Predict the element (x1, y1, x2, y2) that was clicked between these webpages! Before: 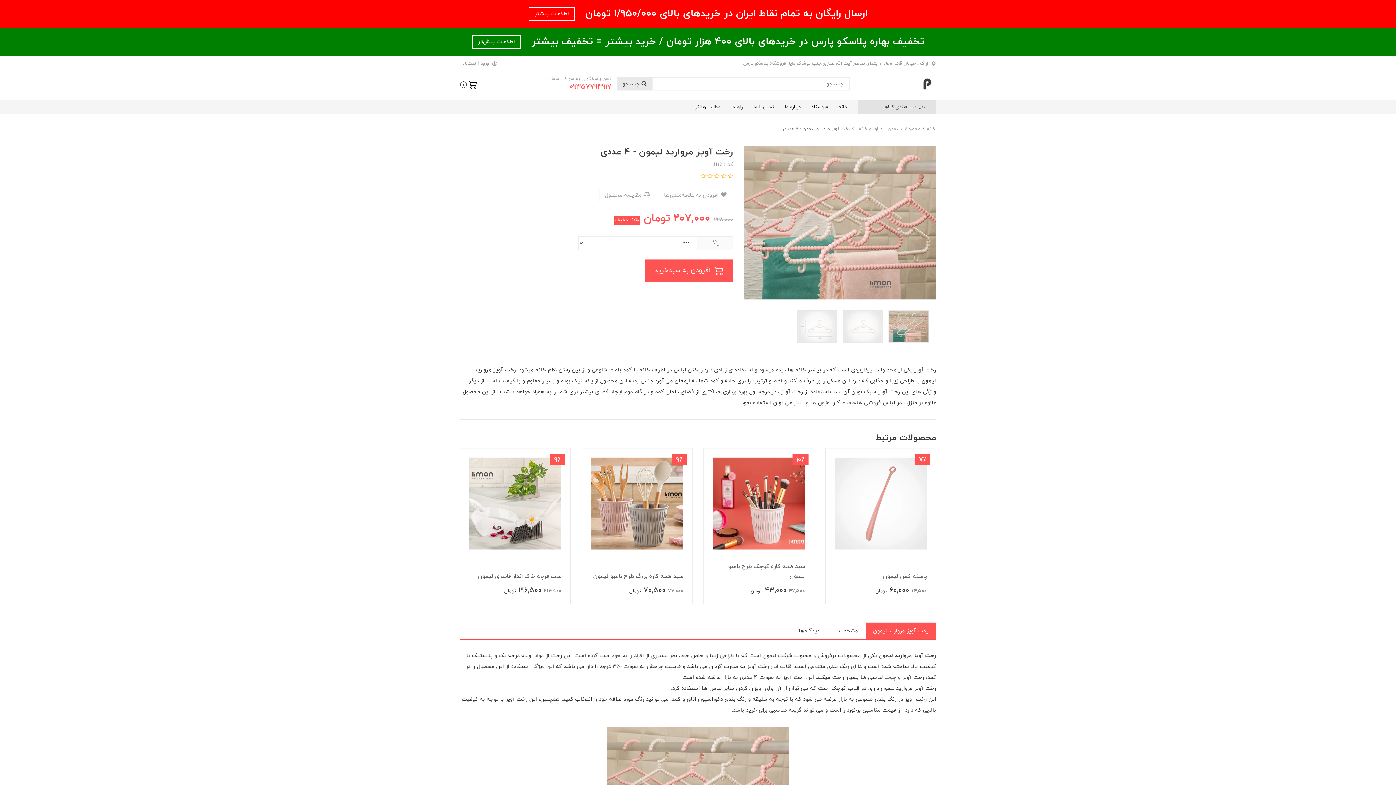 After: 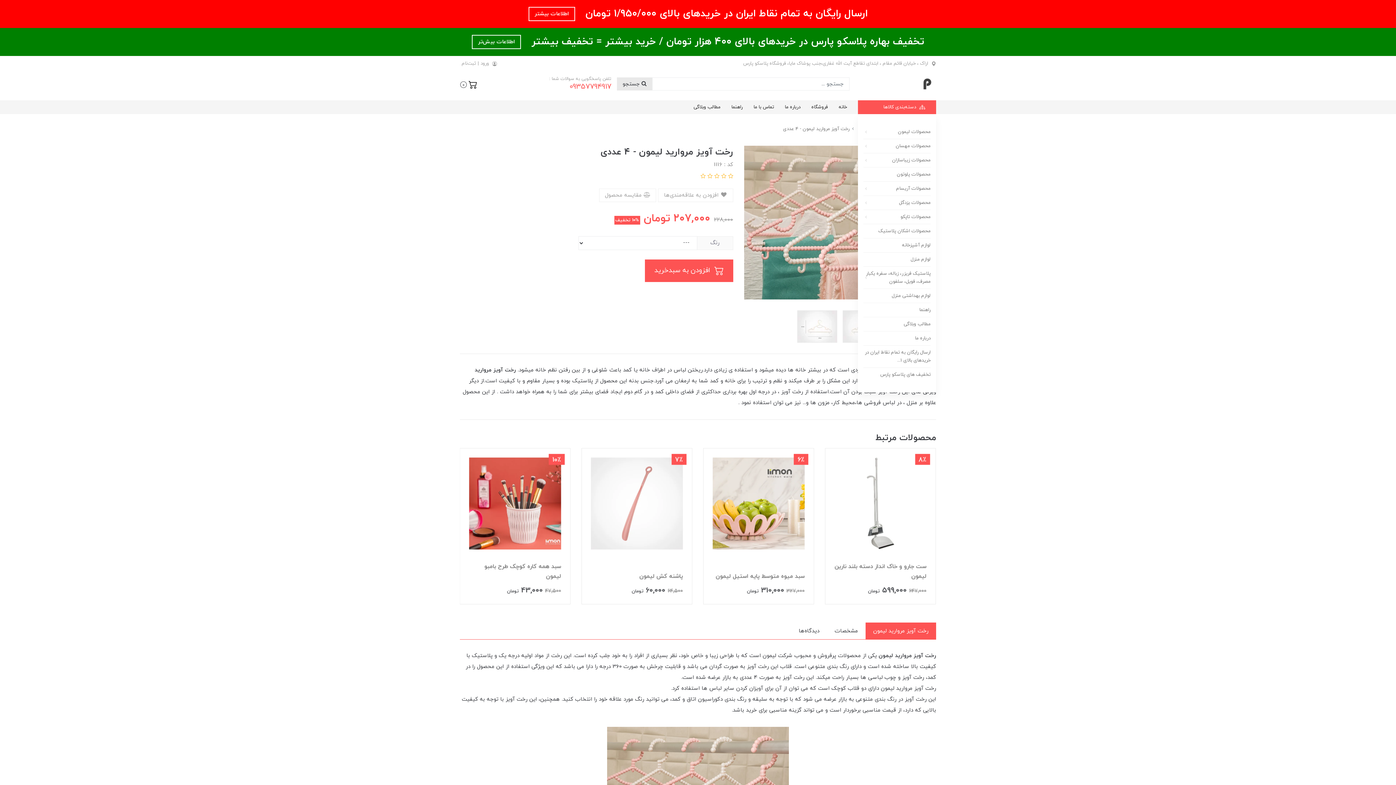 Action: label:  دسته‌بندی کالاها bbox: (858, 100, 936, 114)